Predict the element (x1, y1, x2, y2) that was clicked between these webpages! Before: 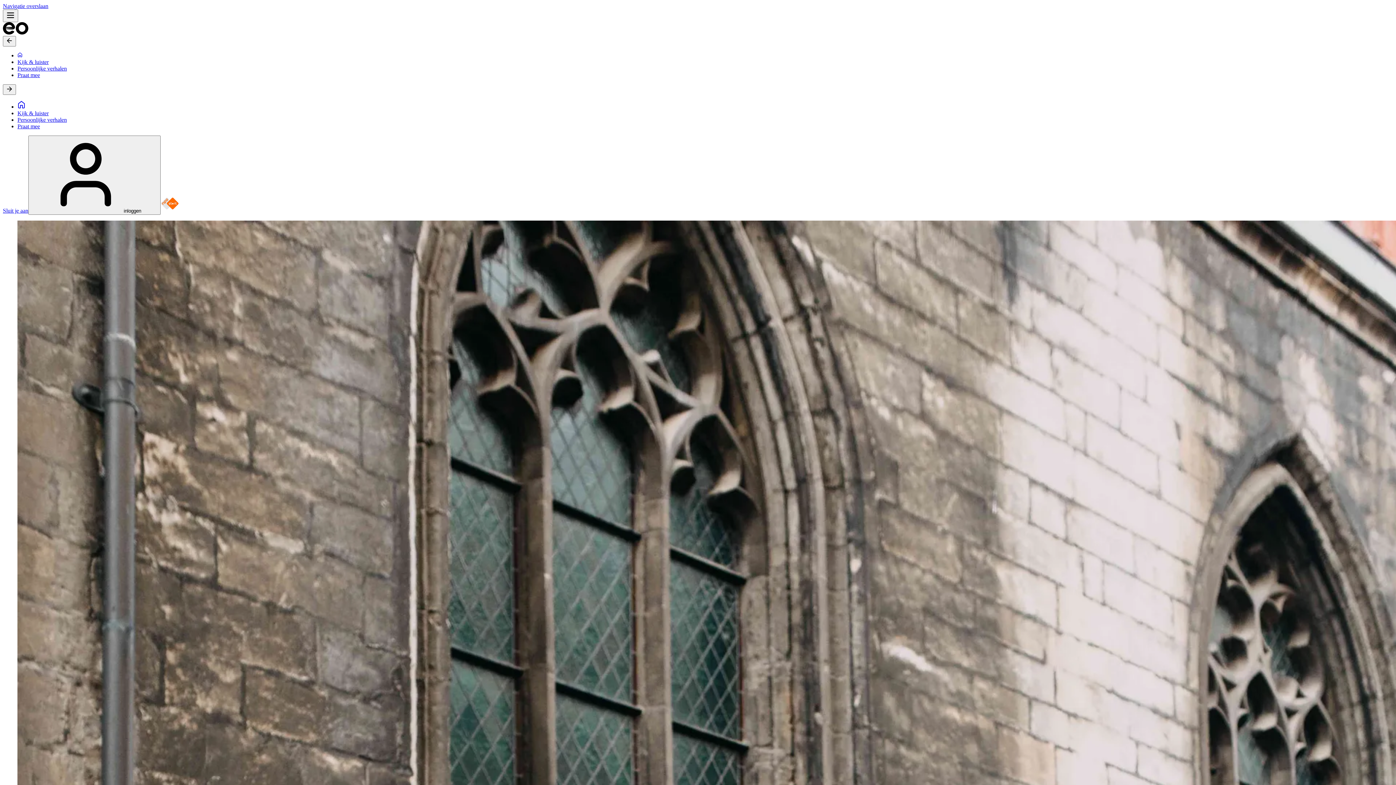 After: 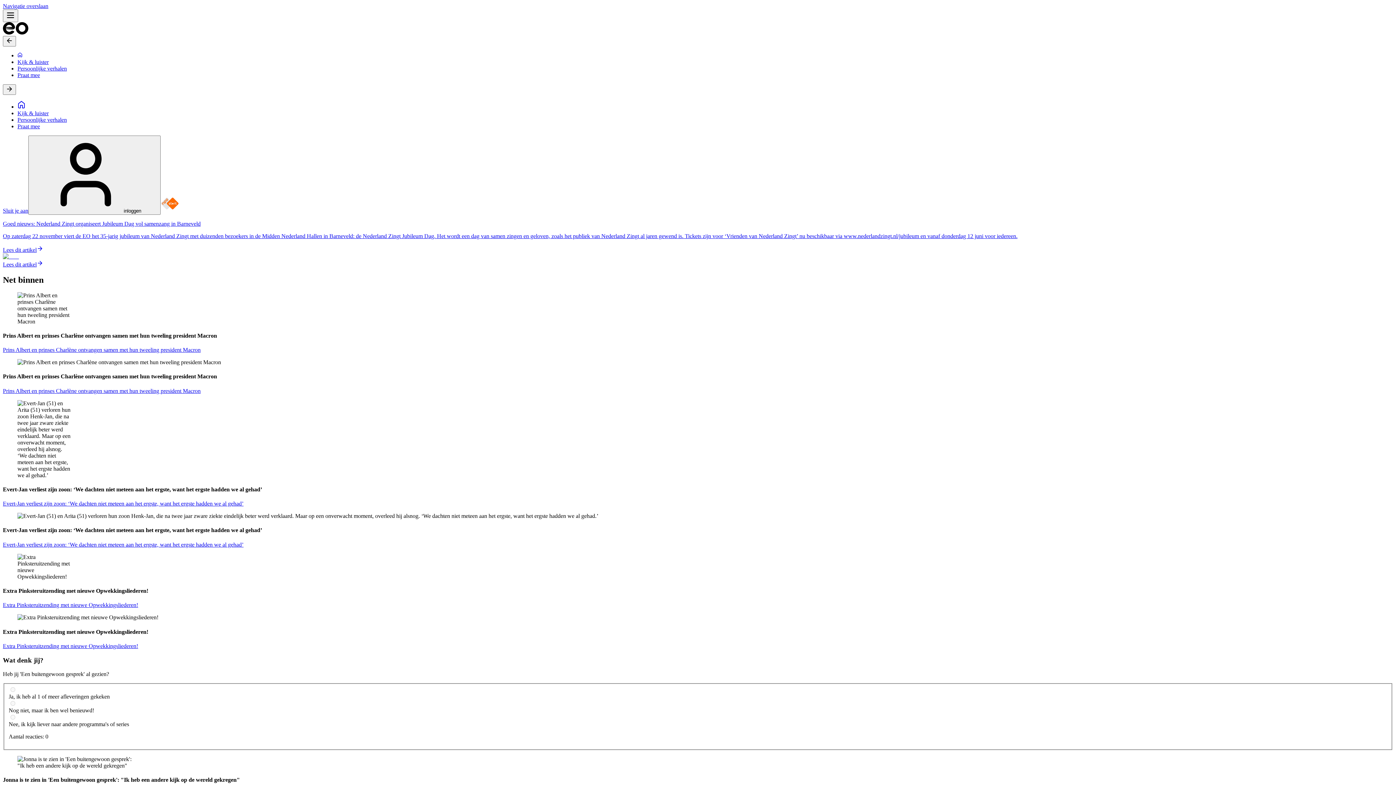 Action: bbox: (17, 52, 22, 58) label: Startpagina